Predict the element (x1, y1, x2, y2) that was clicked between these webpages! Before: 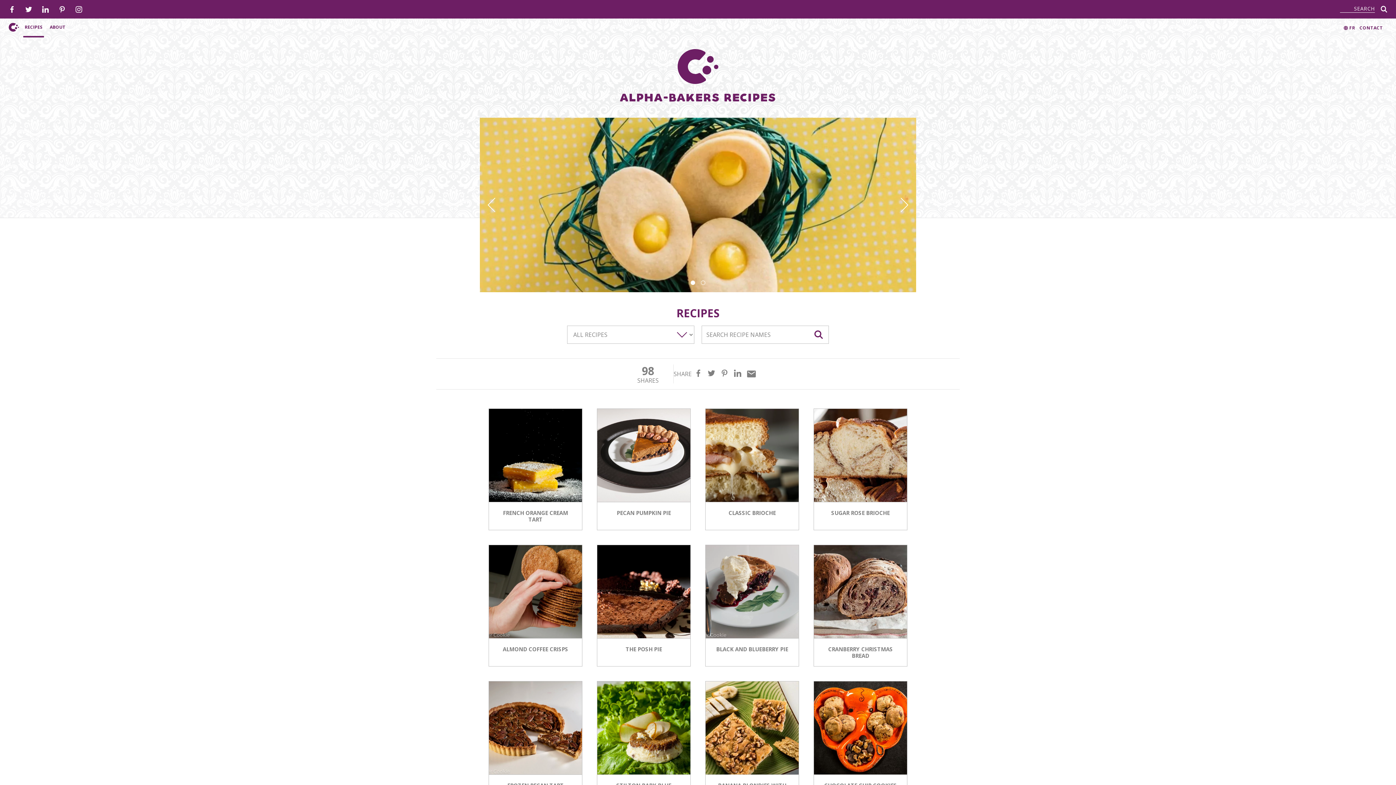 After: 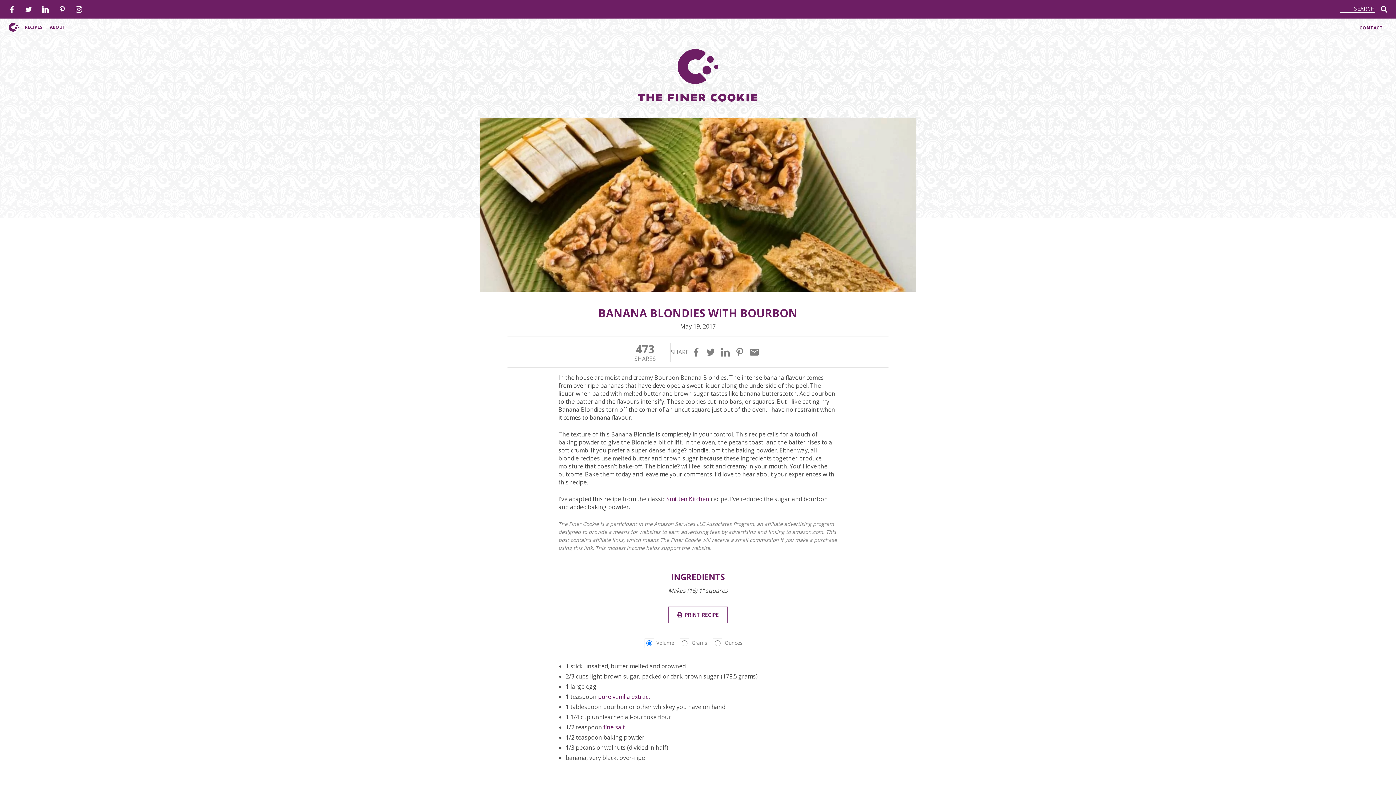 Action: label: BANANA BLONDIES WITH BOURBON bbox: (705, 671, 799, 793)